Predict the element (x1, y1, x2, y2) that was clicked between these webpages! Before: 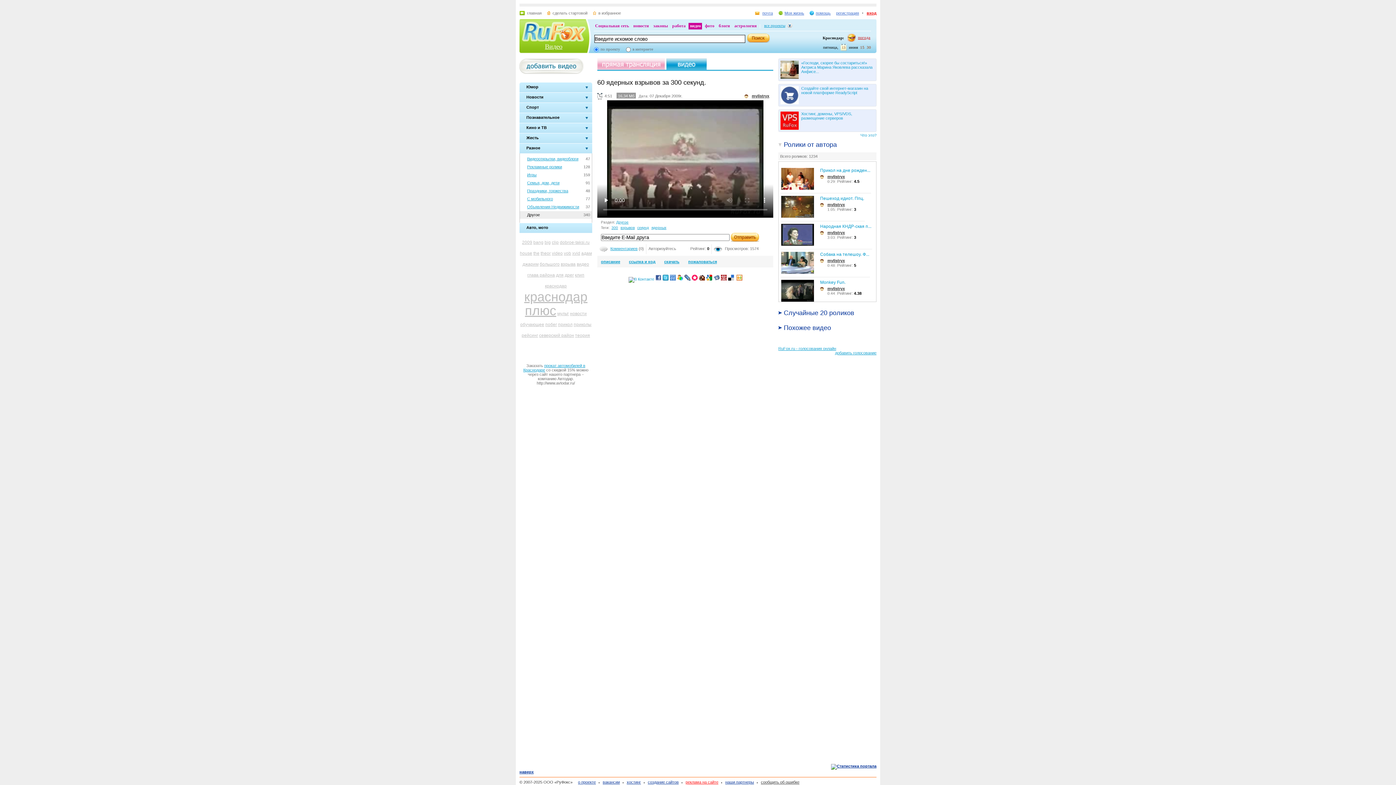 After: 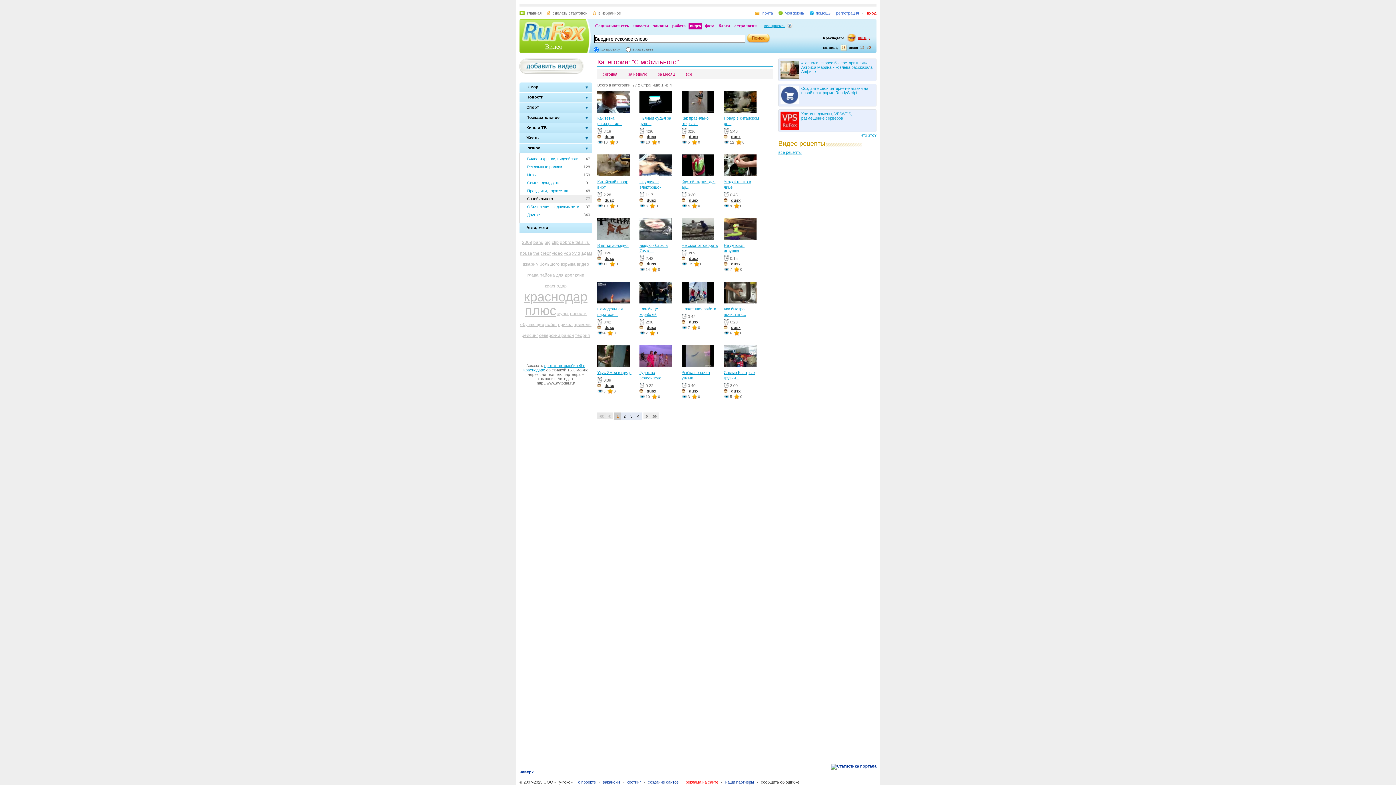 Action: label: С мобильного bbox: (527, 195, 592, 202)